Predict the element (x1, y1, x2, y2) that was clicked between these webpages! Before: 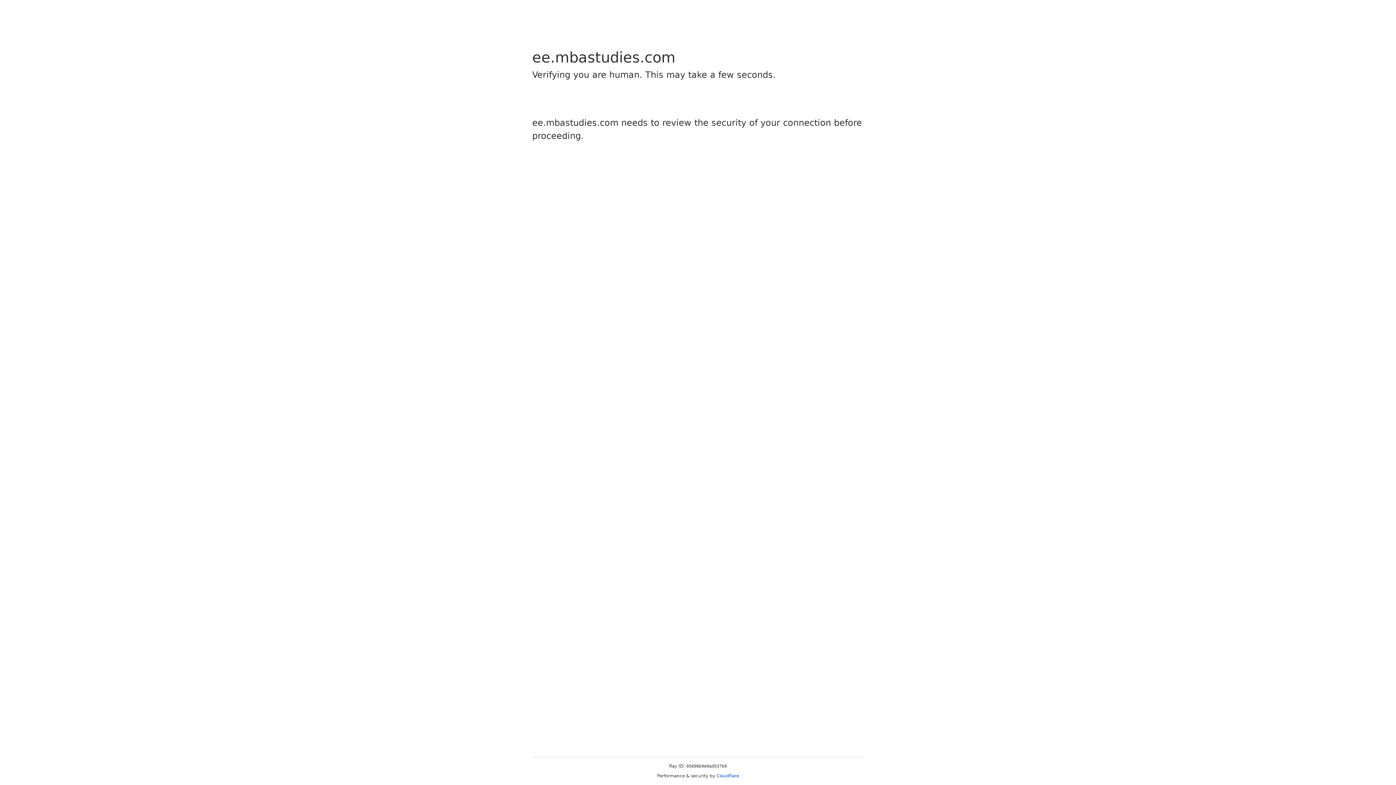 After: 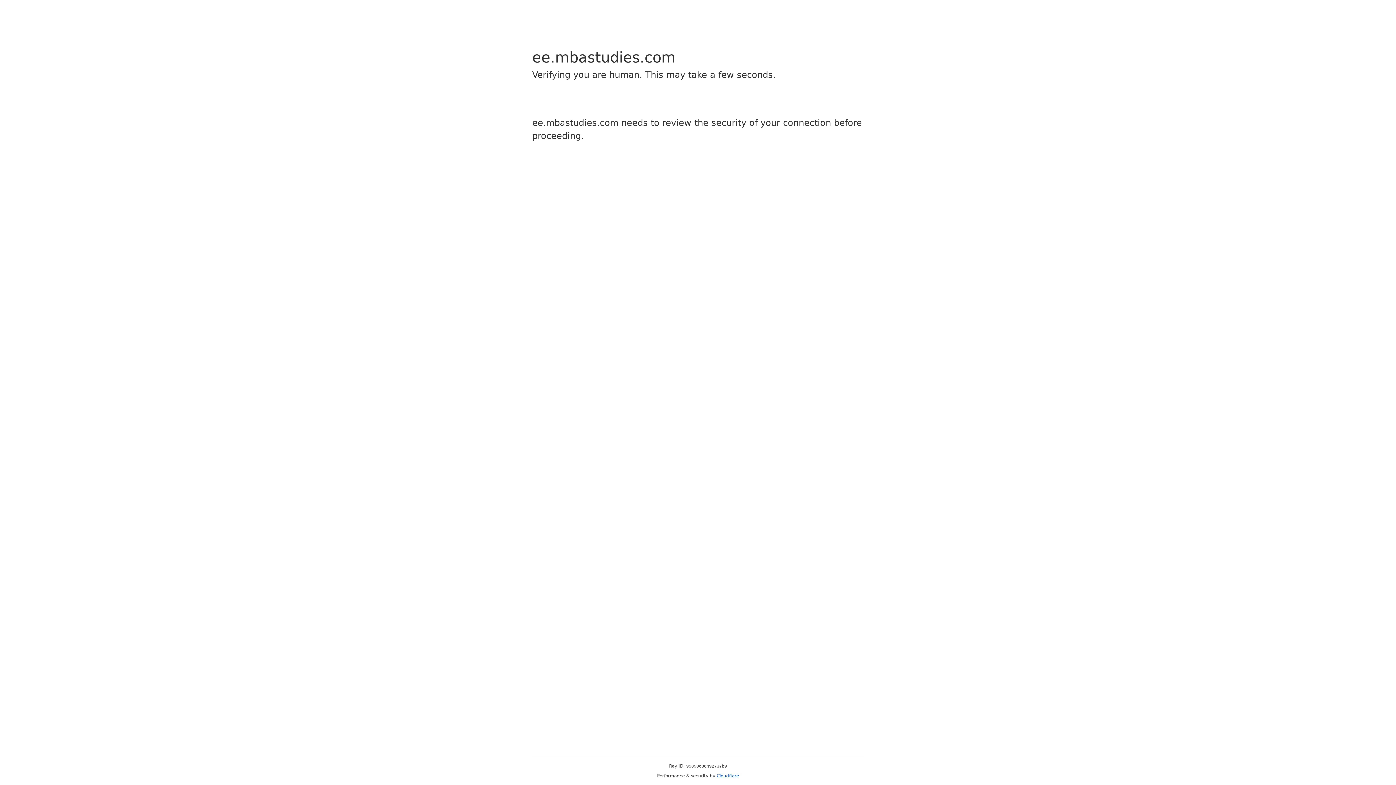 Action: label: Cloudflare bbox: (716, 773, 739, 778)